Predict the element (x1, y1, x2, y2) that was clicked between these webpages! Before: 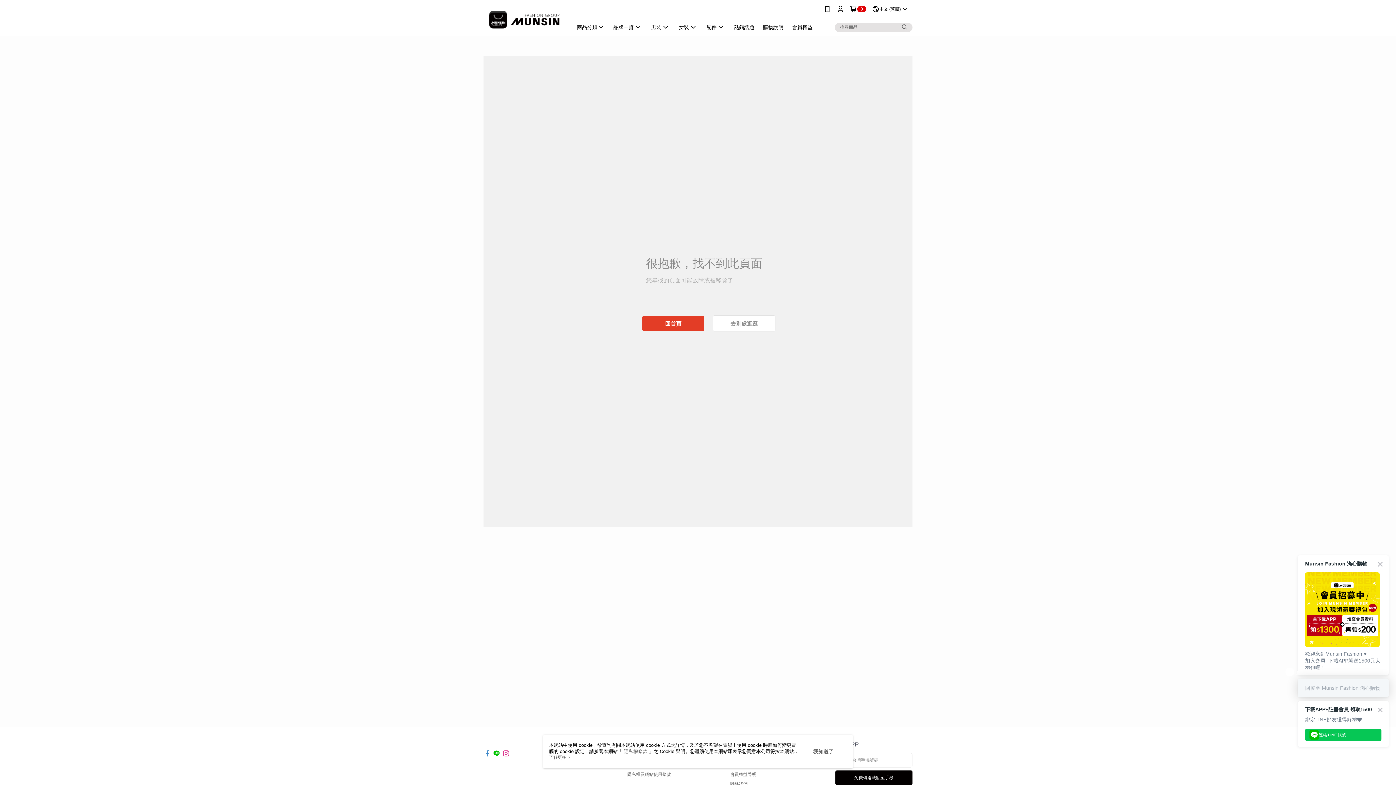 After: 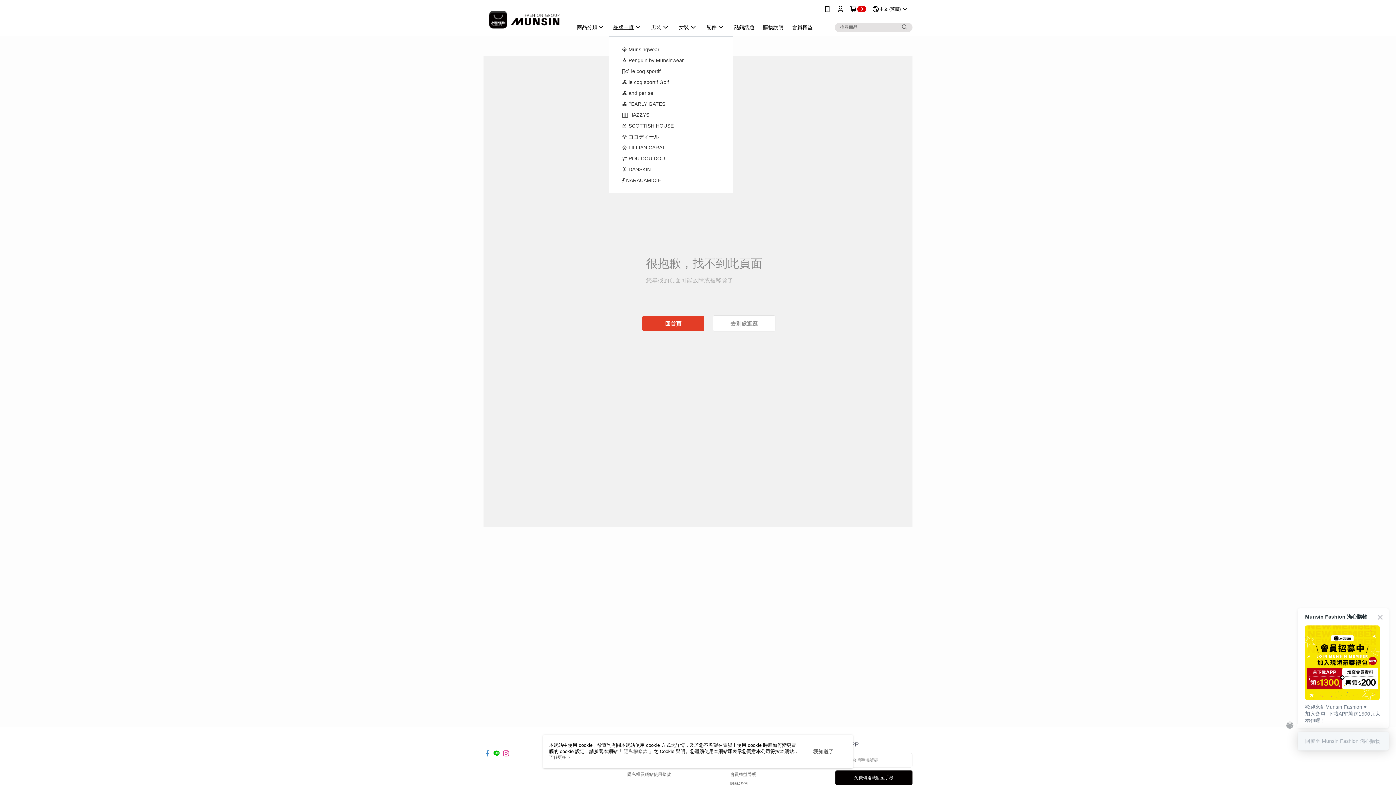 Action: bbox: (528, 18, 566, 36) label: 品牌一覽